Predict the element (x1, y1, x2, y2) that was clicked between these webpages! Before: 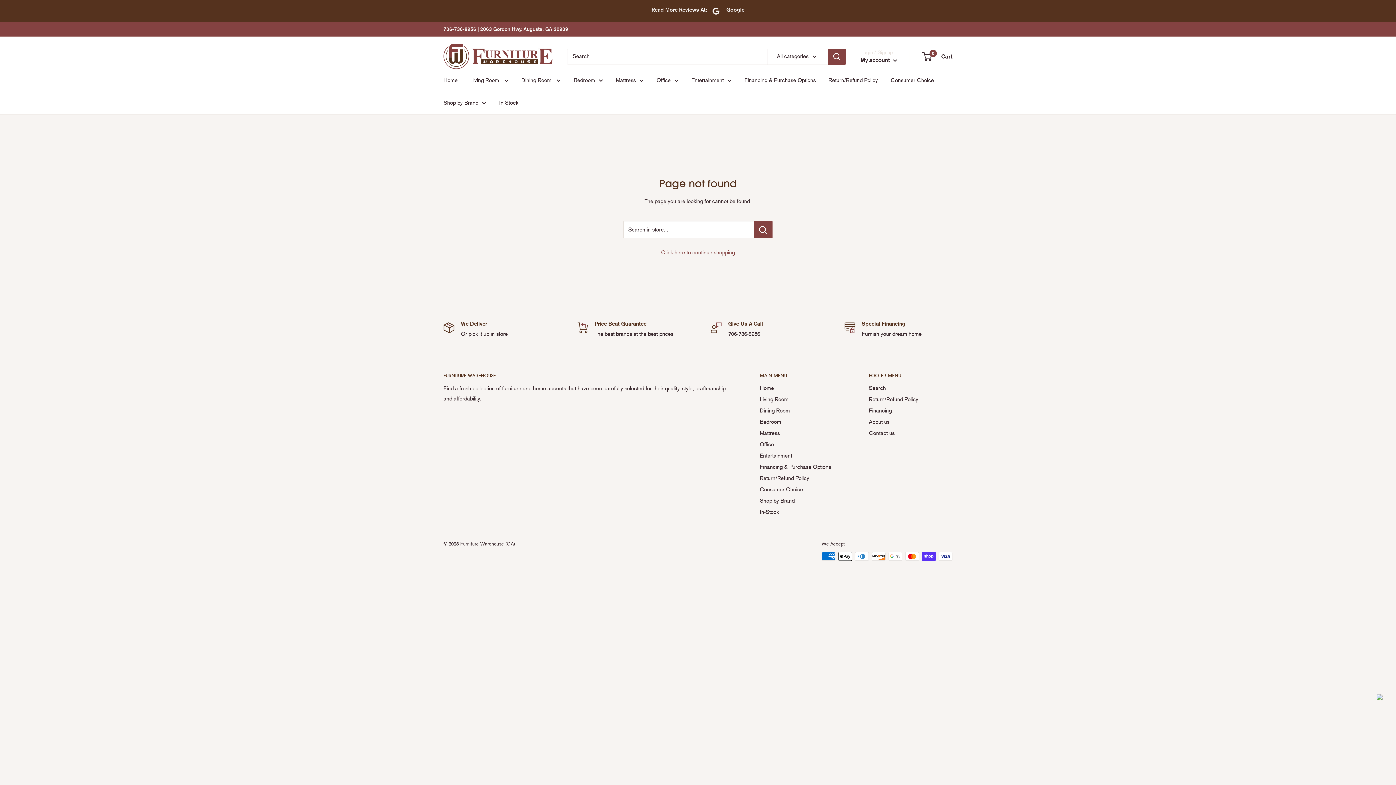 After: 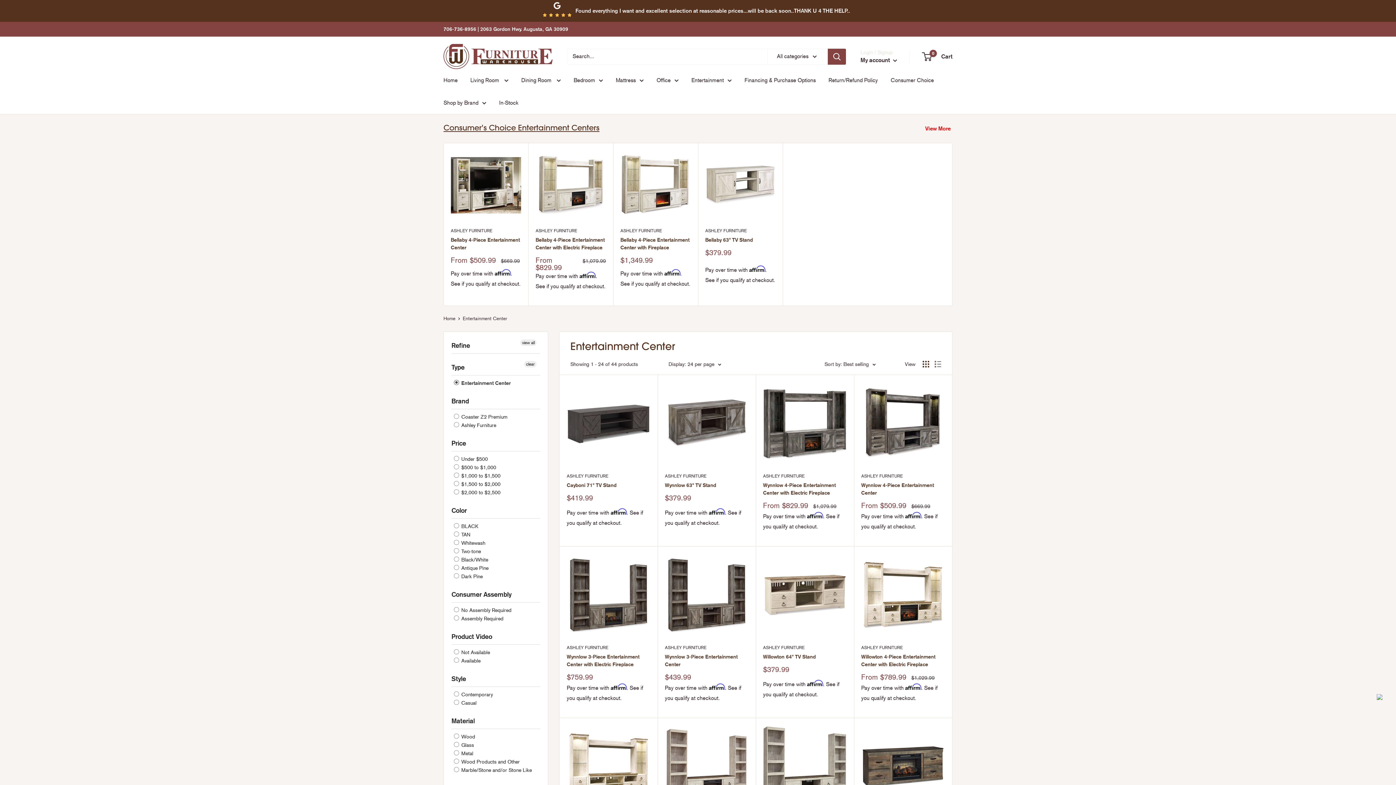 Action: bbox: (760, 450, 843, 461) label: Entertainment